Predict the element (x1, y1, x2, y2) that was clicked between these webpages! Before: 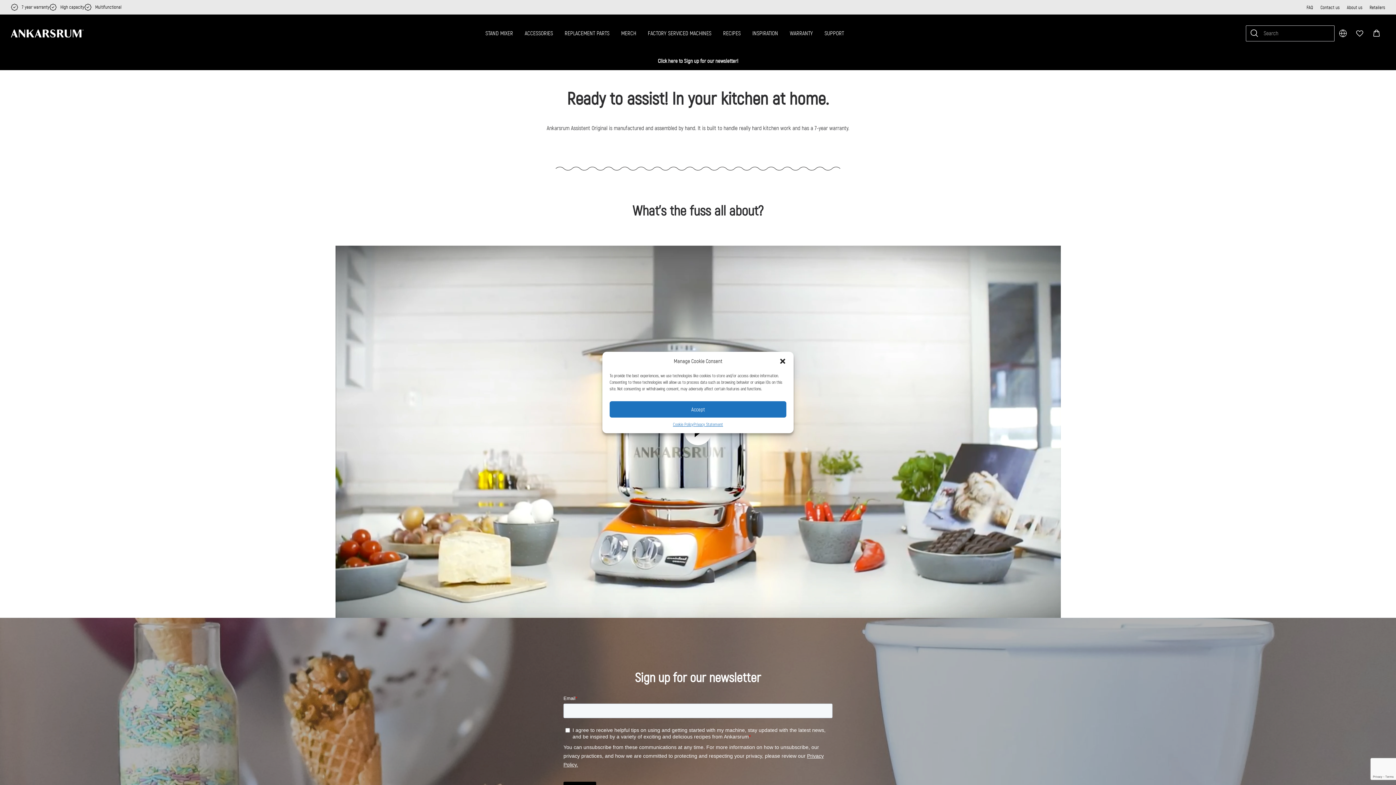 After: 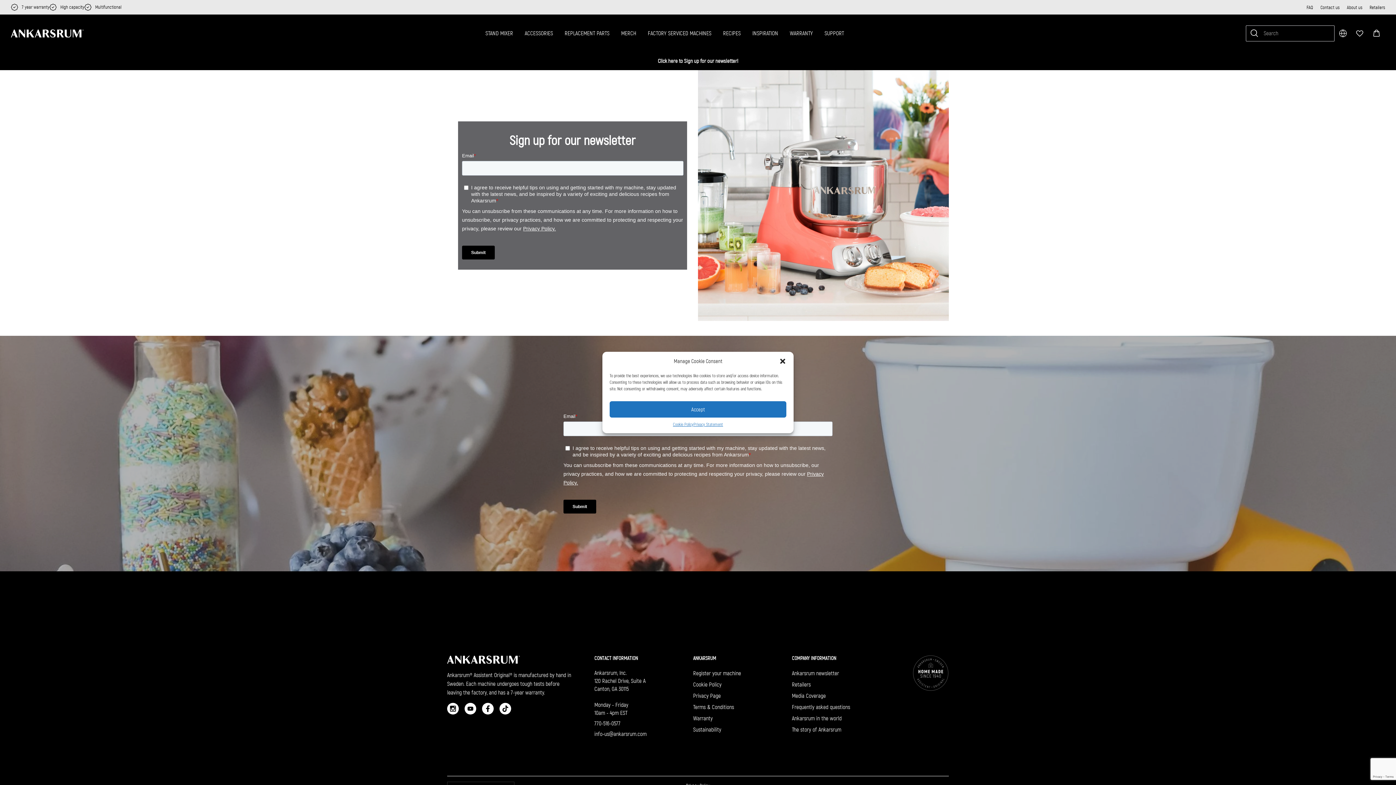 Action: label: Click here to Sign up for our newsletter! bbox: (0, 52, 1396, 70)